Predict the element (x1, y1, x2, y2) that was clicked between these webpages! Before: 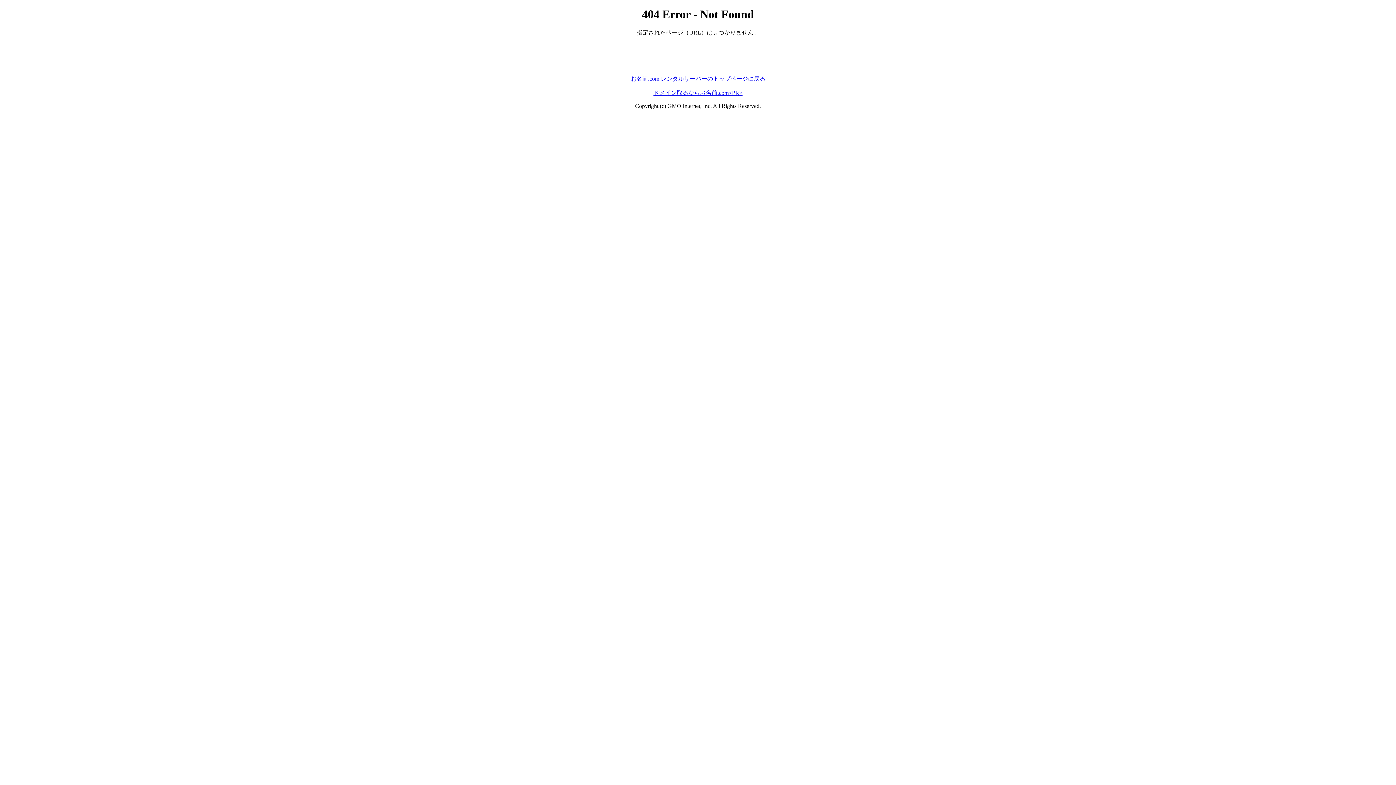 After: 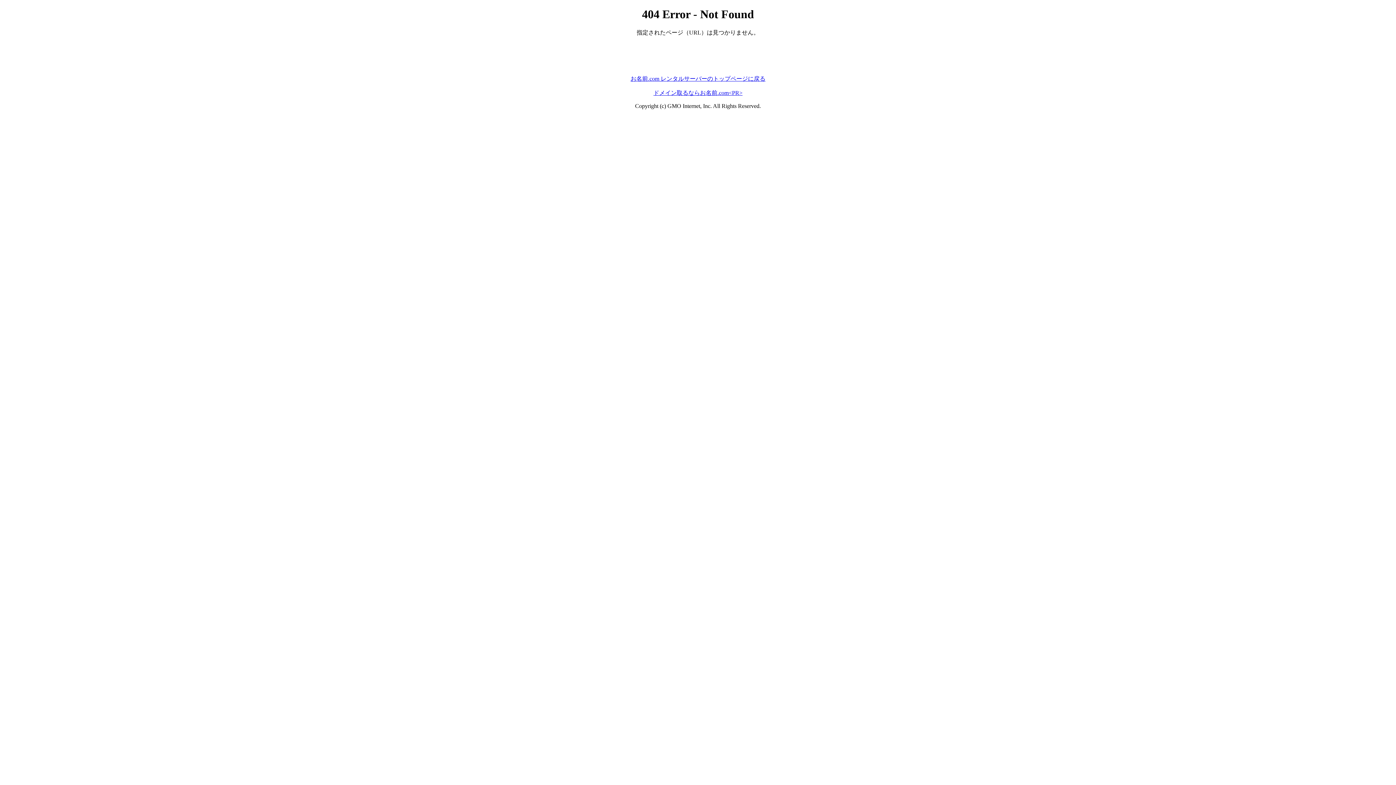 Action: bbox: (630, 75, 765, 81) label: お名前.com レンタルサーバーのトップページに戻る